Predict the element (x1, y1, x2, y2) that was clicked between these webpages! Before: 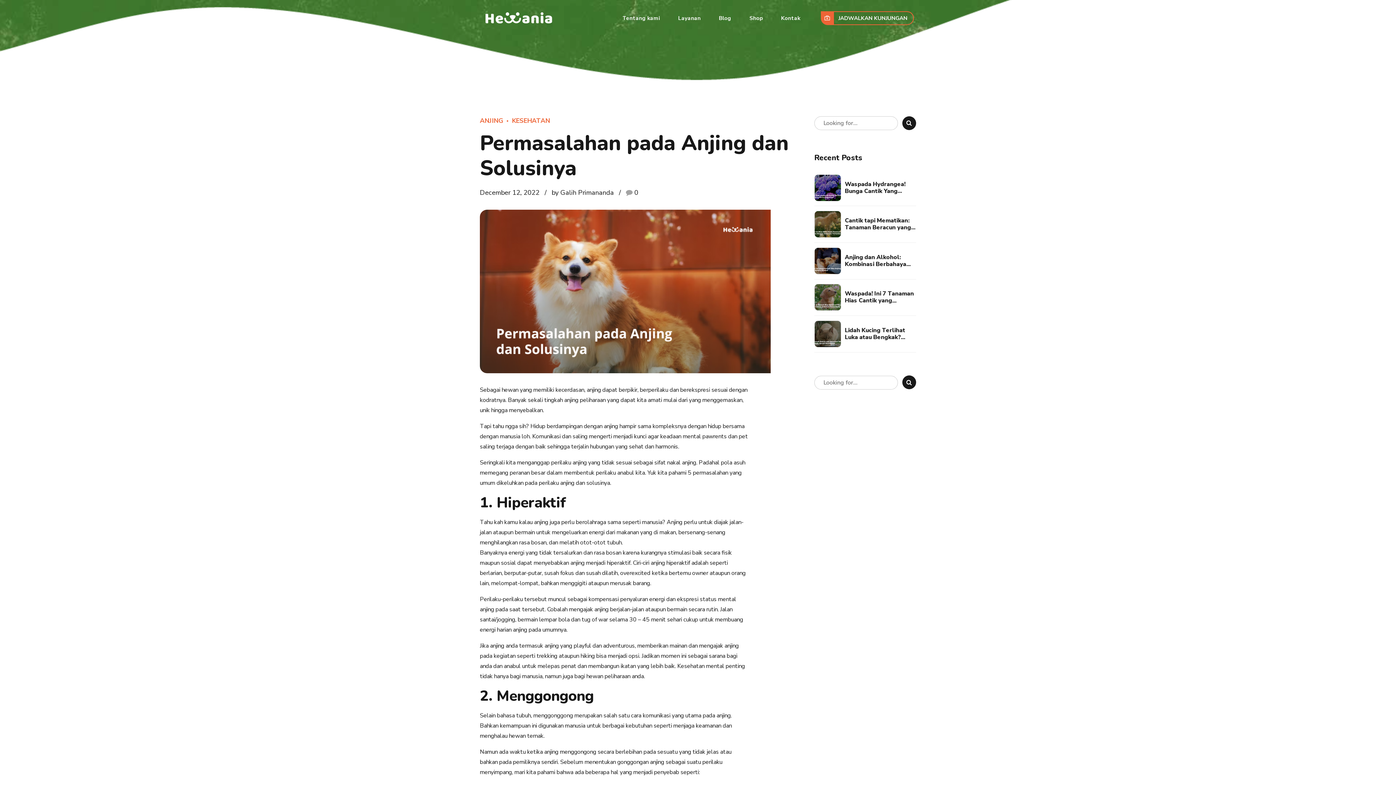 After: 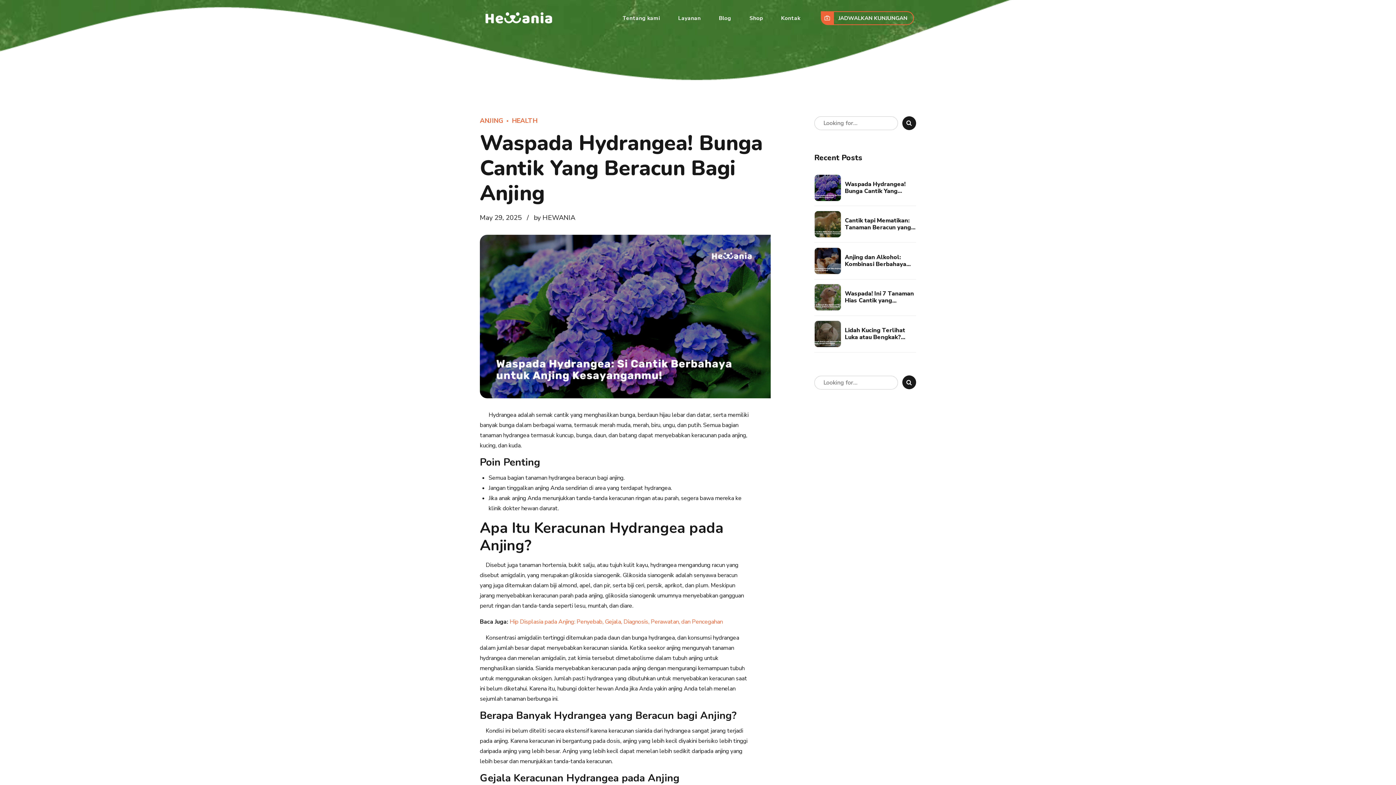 Action: label: Waspada Hydrangea! Bunga Cantik Yang Beracun Bagi Anjing bbox: (845, 180, 916, 194)